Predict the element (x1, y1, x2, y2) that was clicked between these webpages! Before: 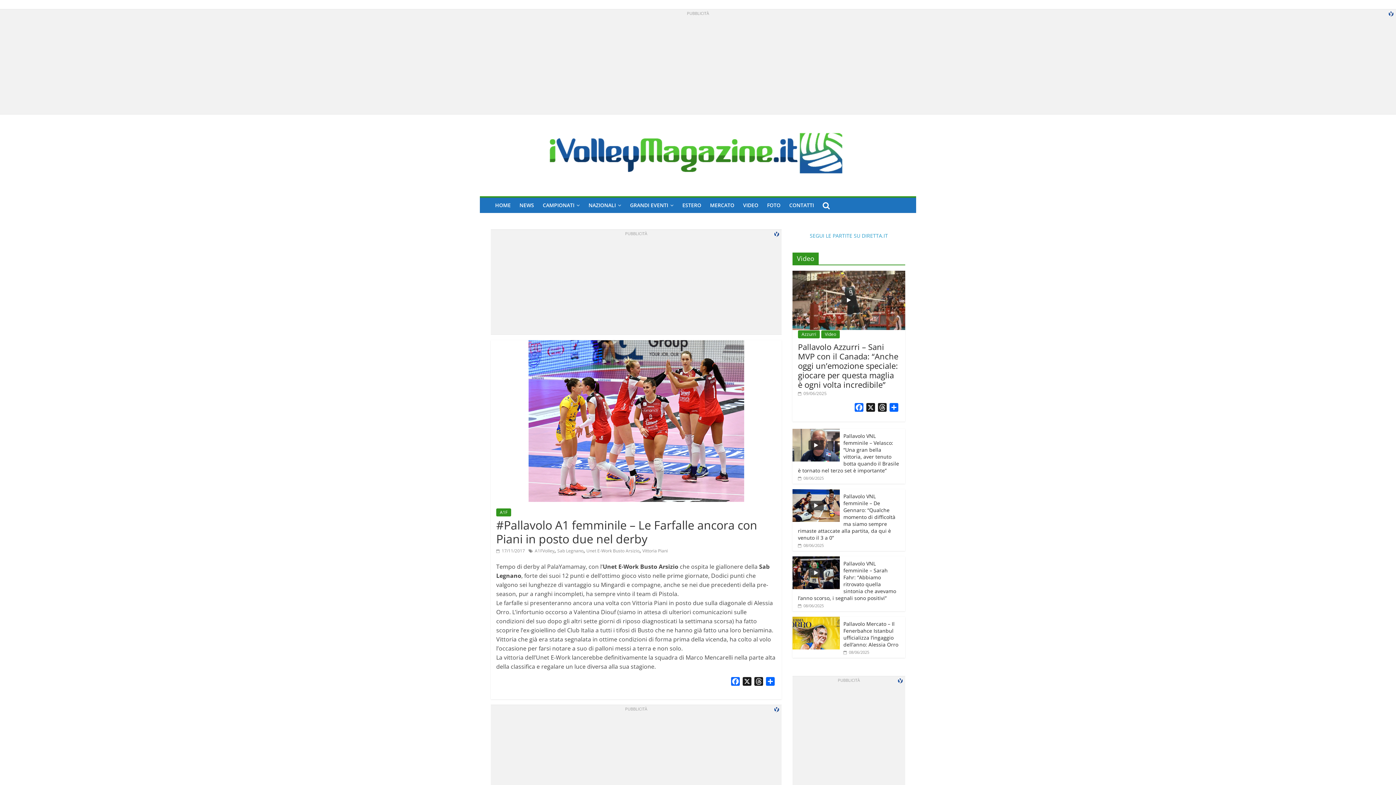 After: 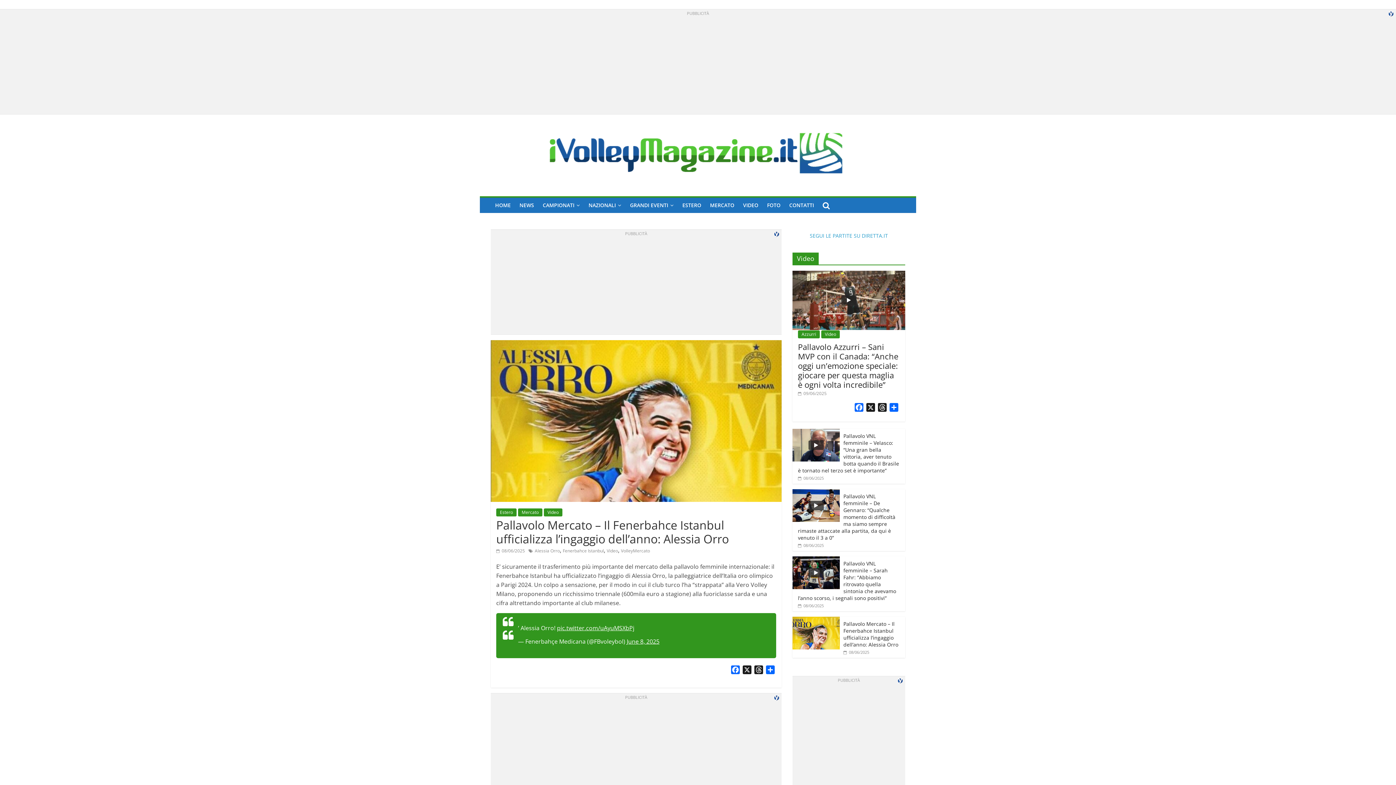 Action: bbox: (843, 649, 869, 655) label:  08/06/2025